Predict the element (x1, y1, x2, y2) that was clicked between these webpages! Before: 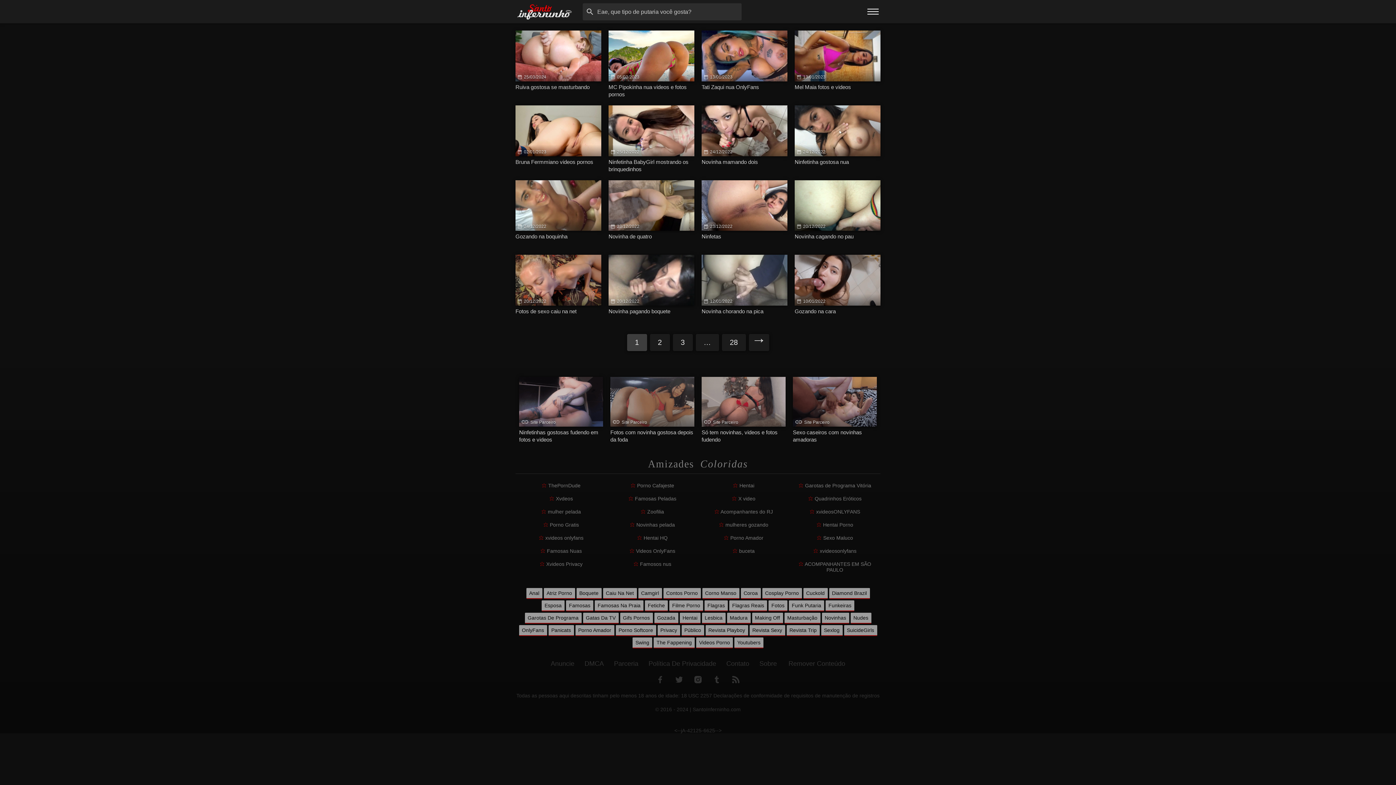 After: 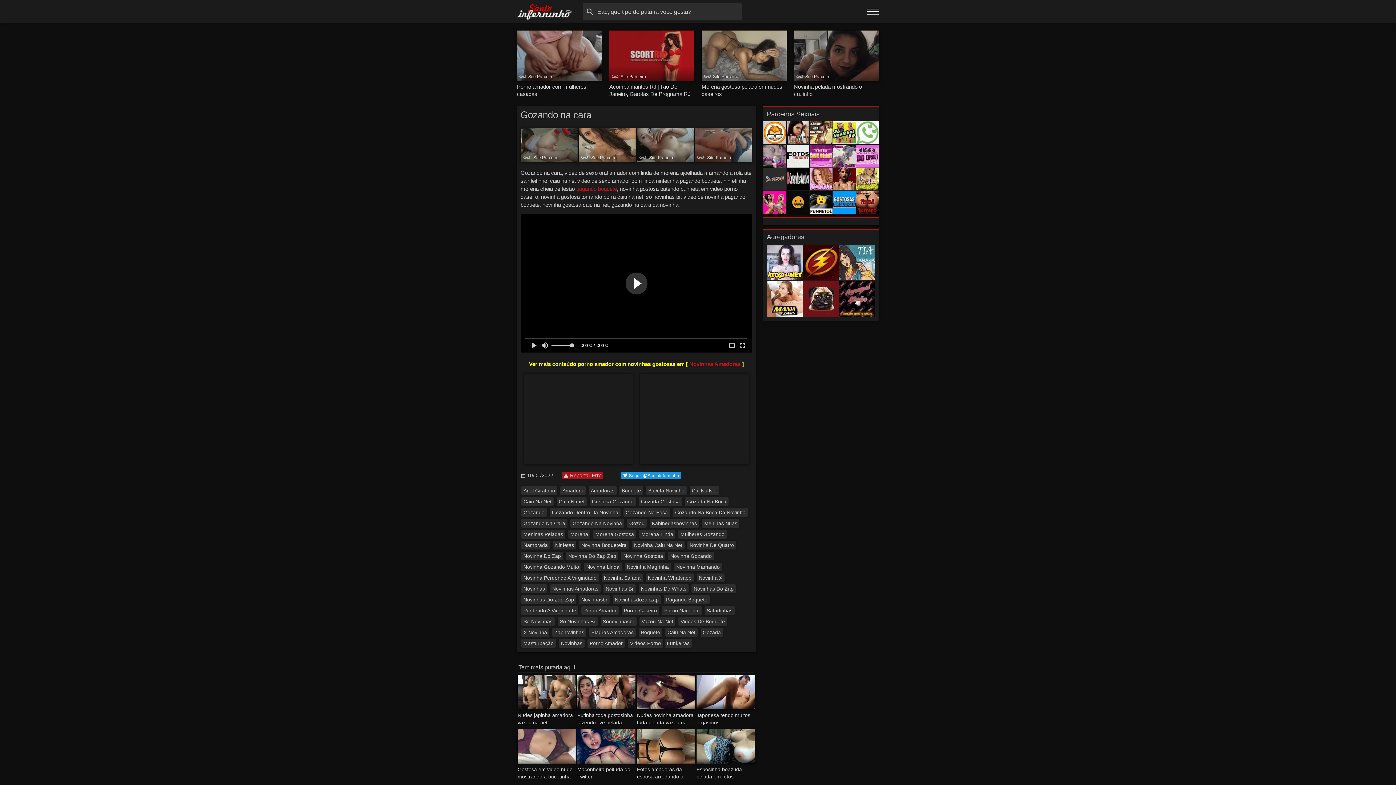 Action: label: 10/01/2022
Gozando na cara bbox: (794, 255, 880, 322)